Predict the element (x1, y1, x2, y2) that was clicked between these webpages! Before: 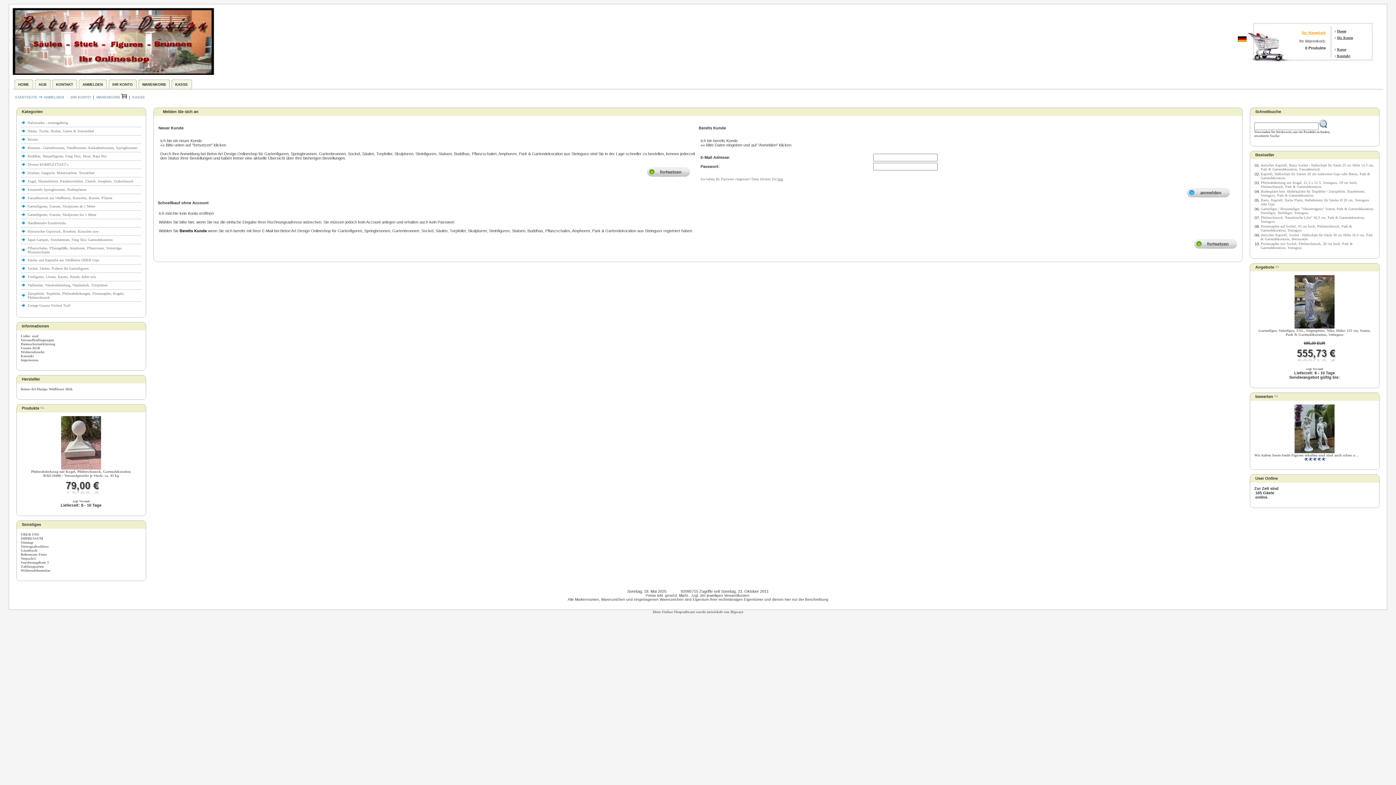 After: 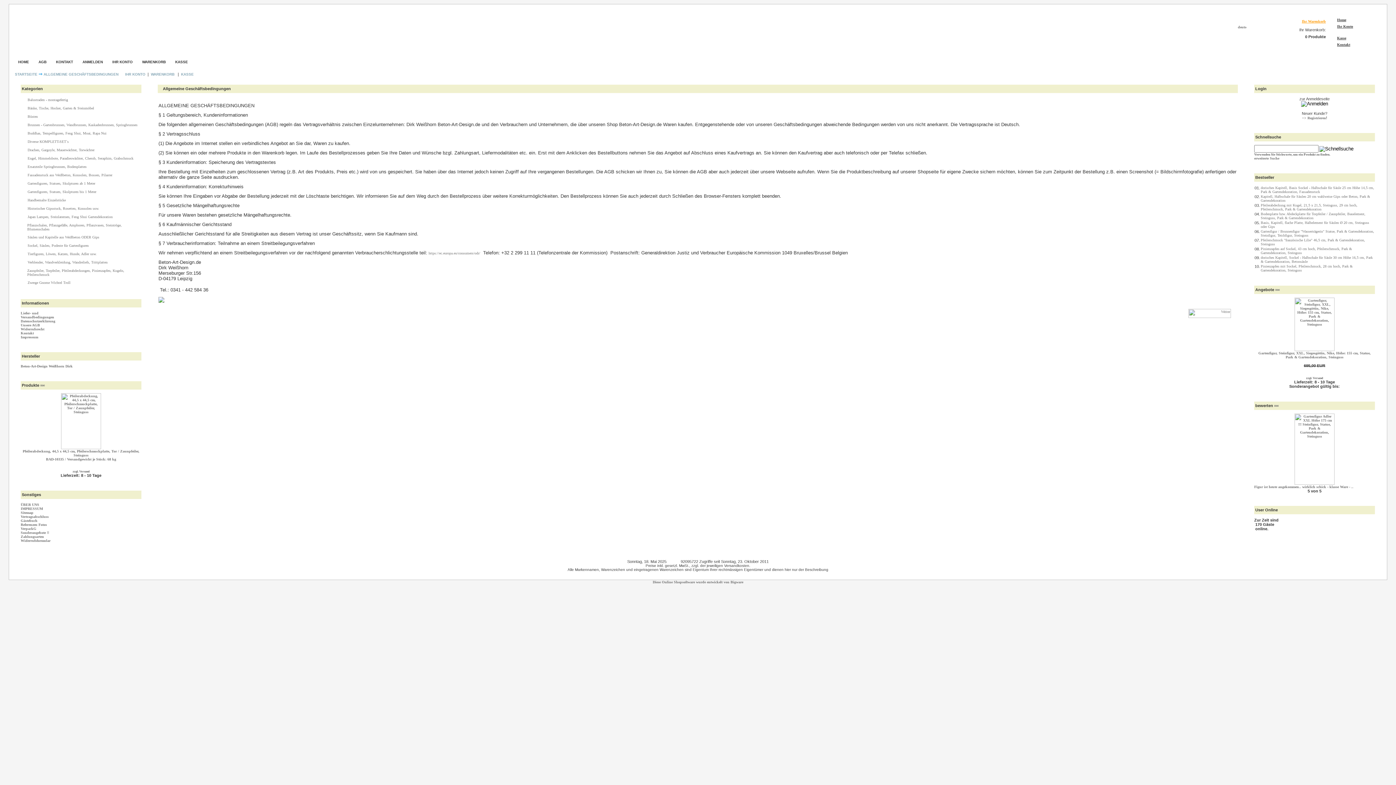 Action: label: AGB bbox: (38, 82, 46, 86)